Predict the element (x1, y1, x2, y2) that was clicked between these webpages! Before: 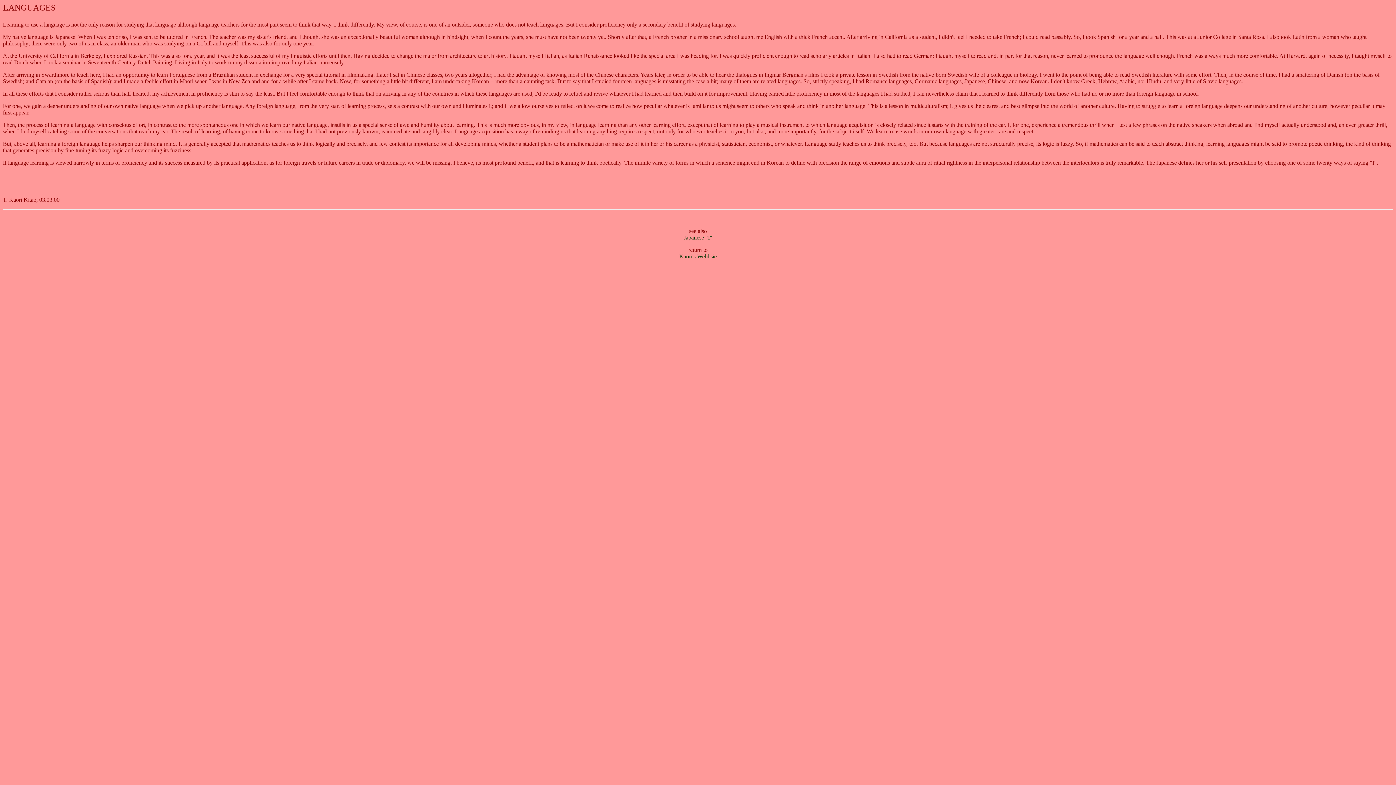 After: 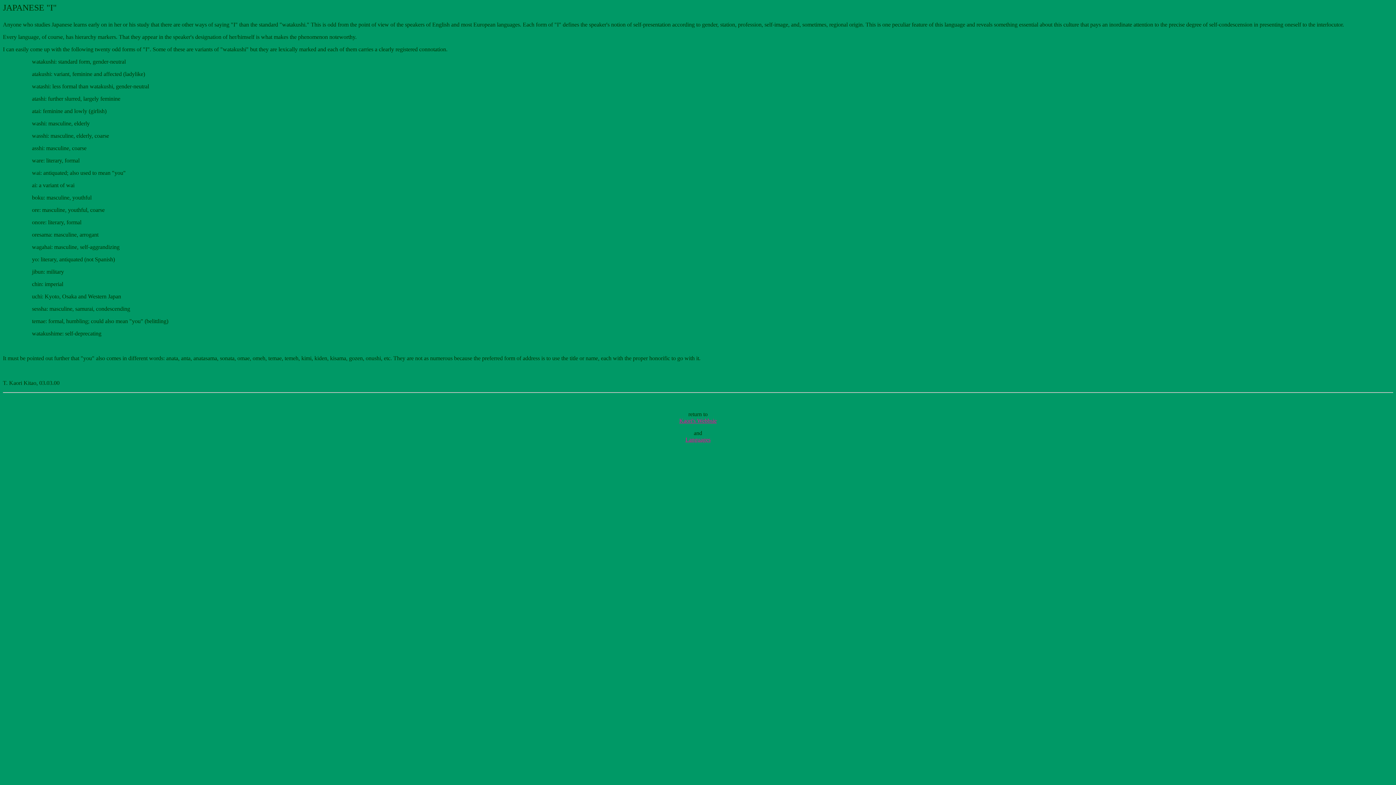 Action: label: Japanese "I" bbox: (683, 234, 712, 240)